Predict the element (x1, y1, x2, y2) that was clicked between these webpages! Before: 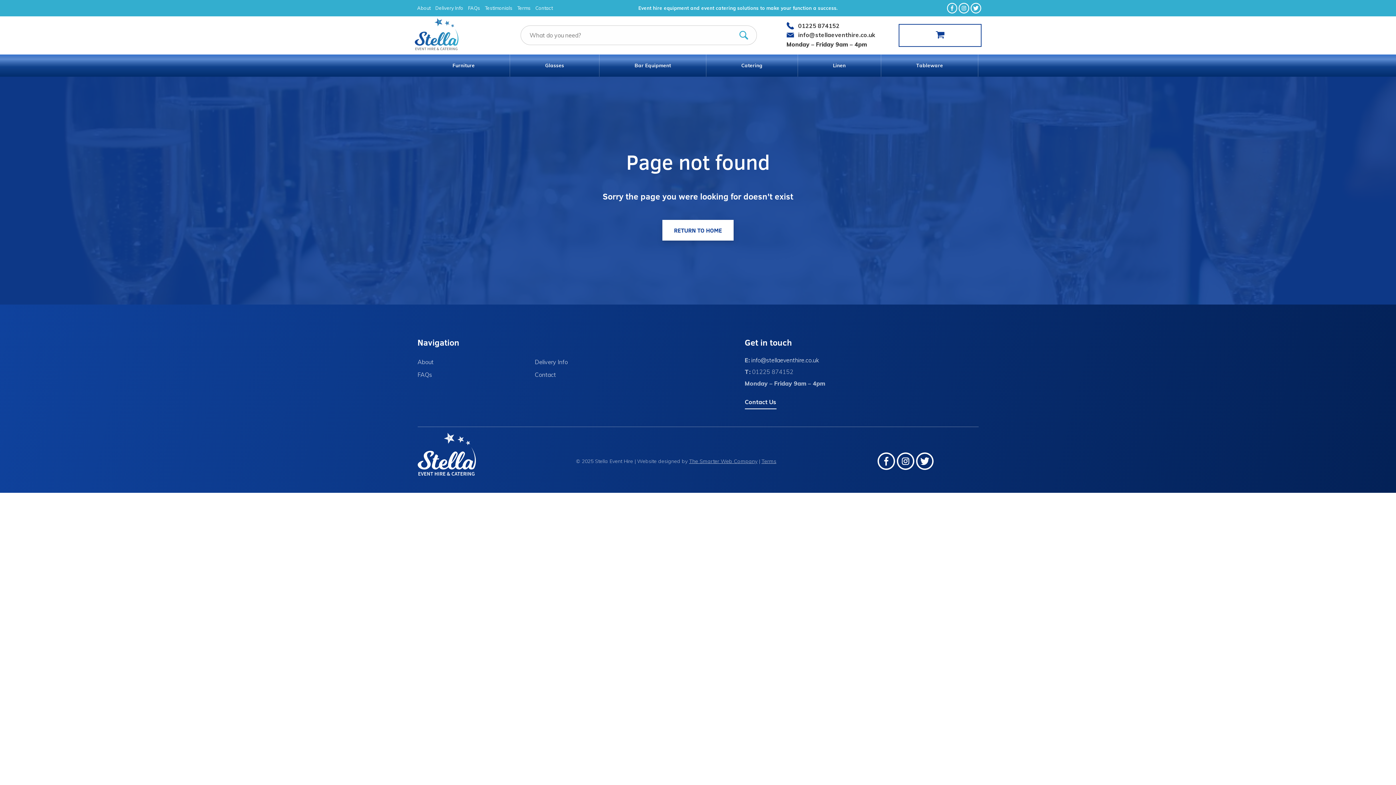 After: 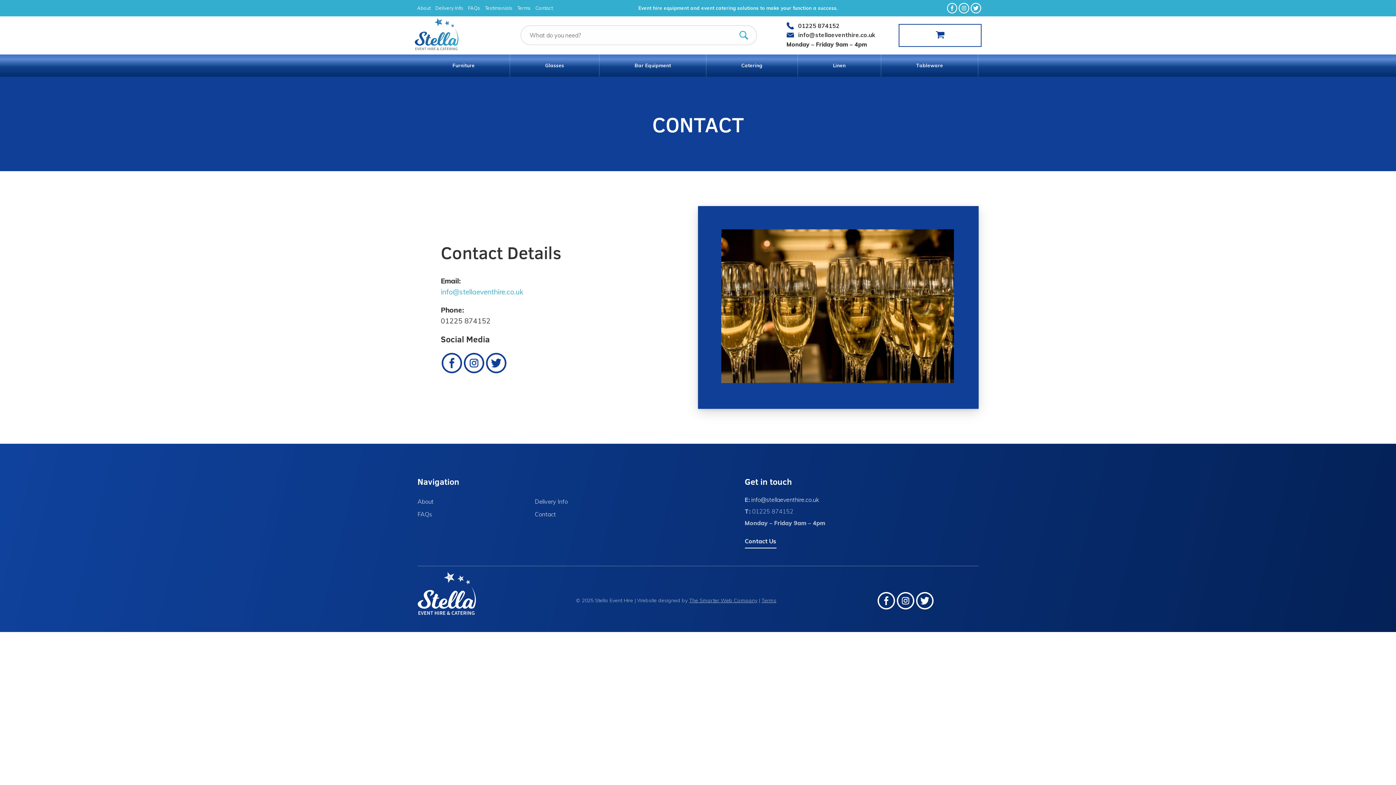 Action: bbox: (535, 5, 552, 11) label: Contact